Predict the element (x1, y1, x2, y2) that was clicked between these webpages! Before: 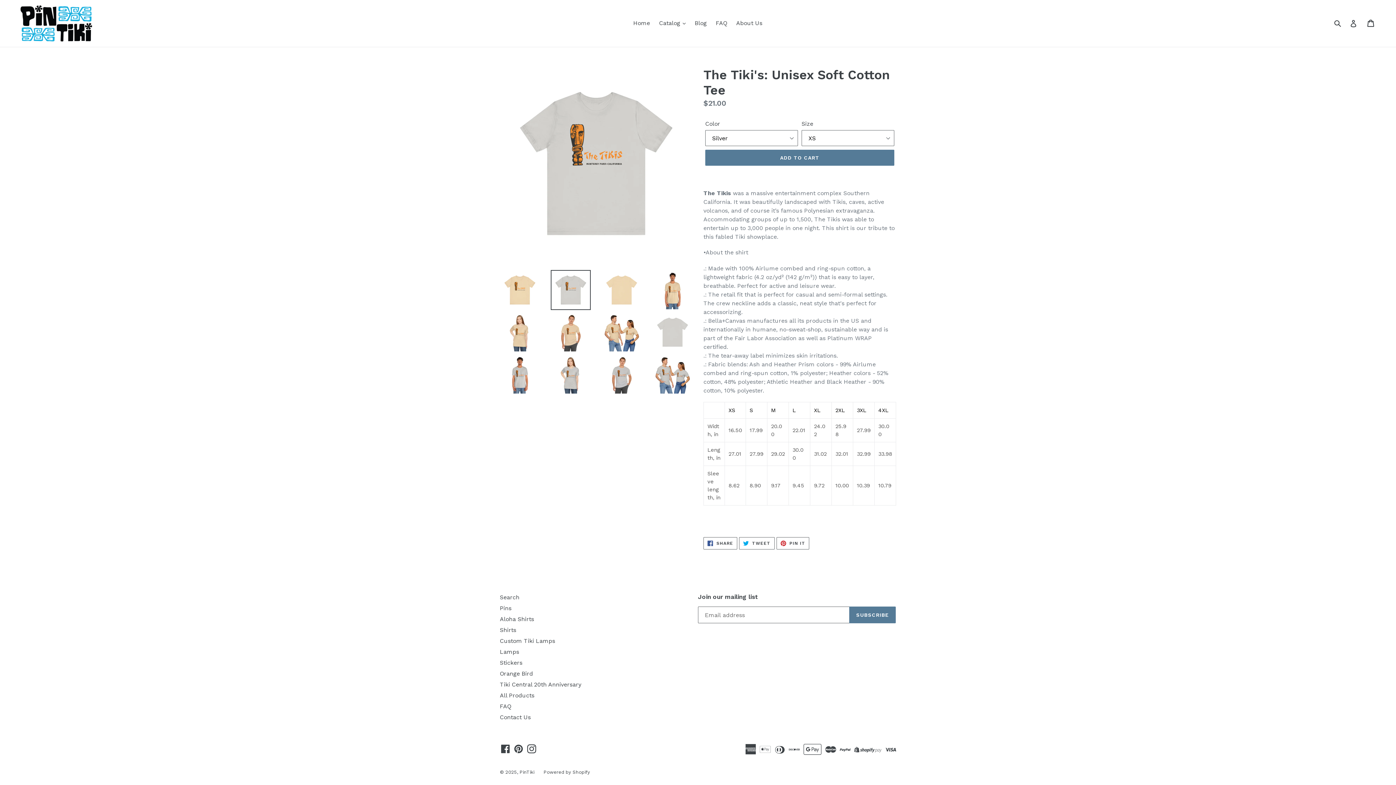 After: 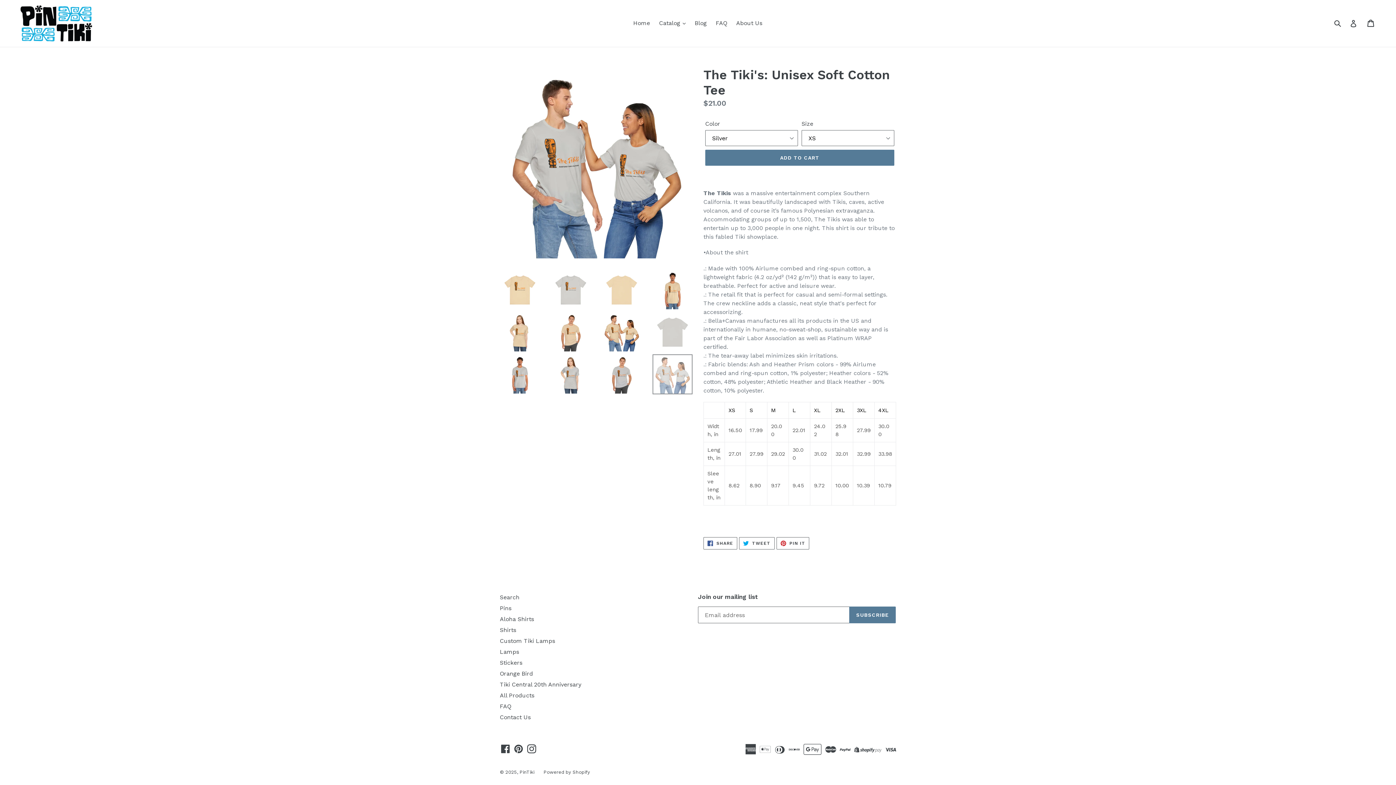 Action: bbox: (652, 354, 692, 394)